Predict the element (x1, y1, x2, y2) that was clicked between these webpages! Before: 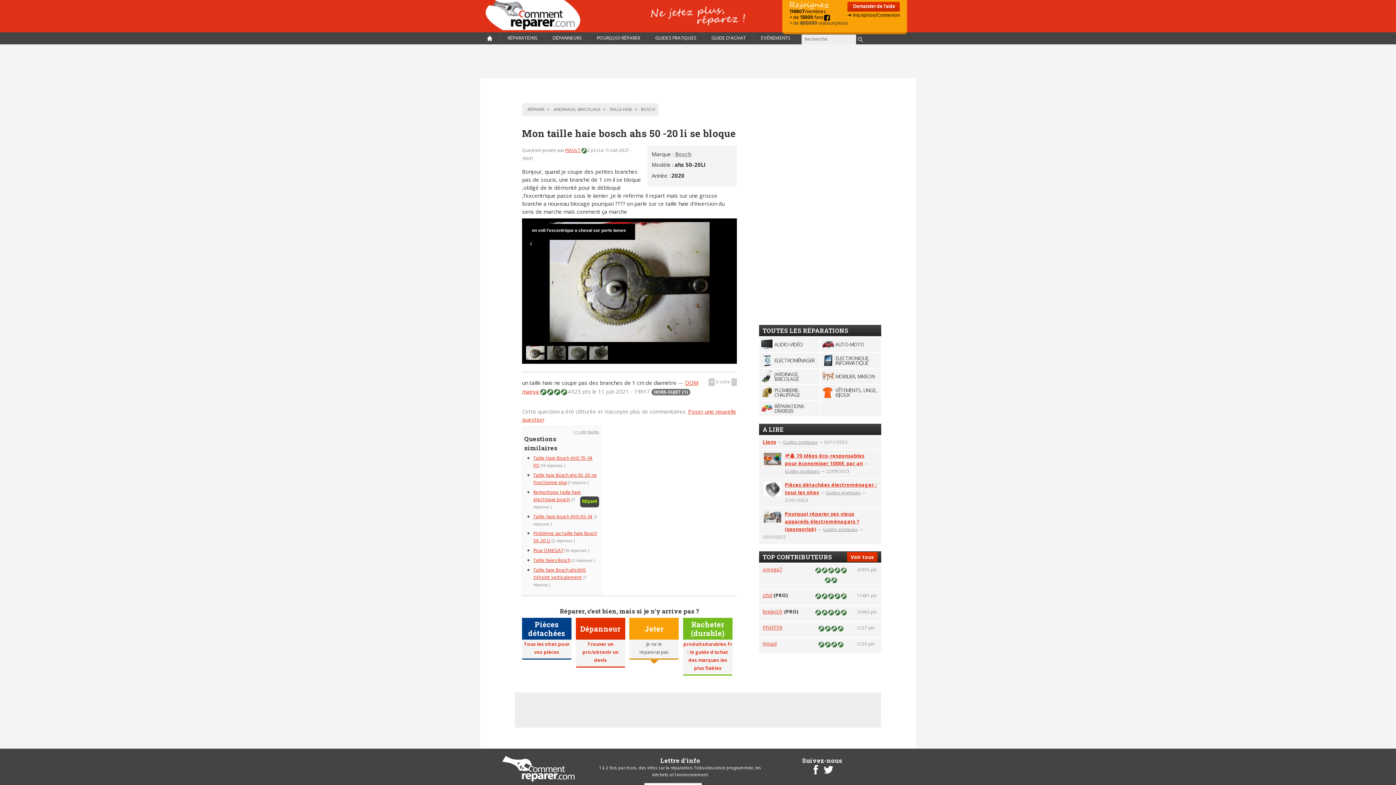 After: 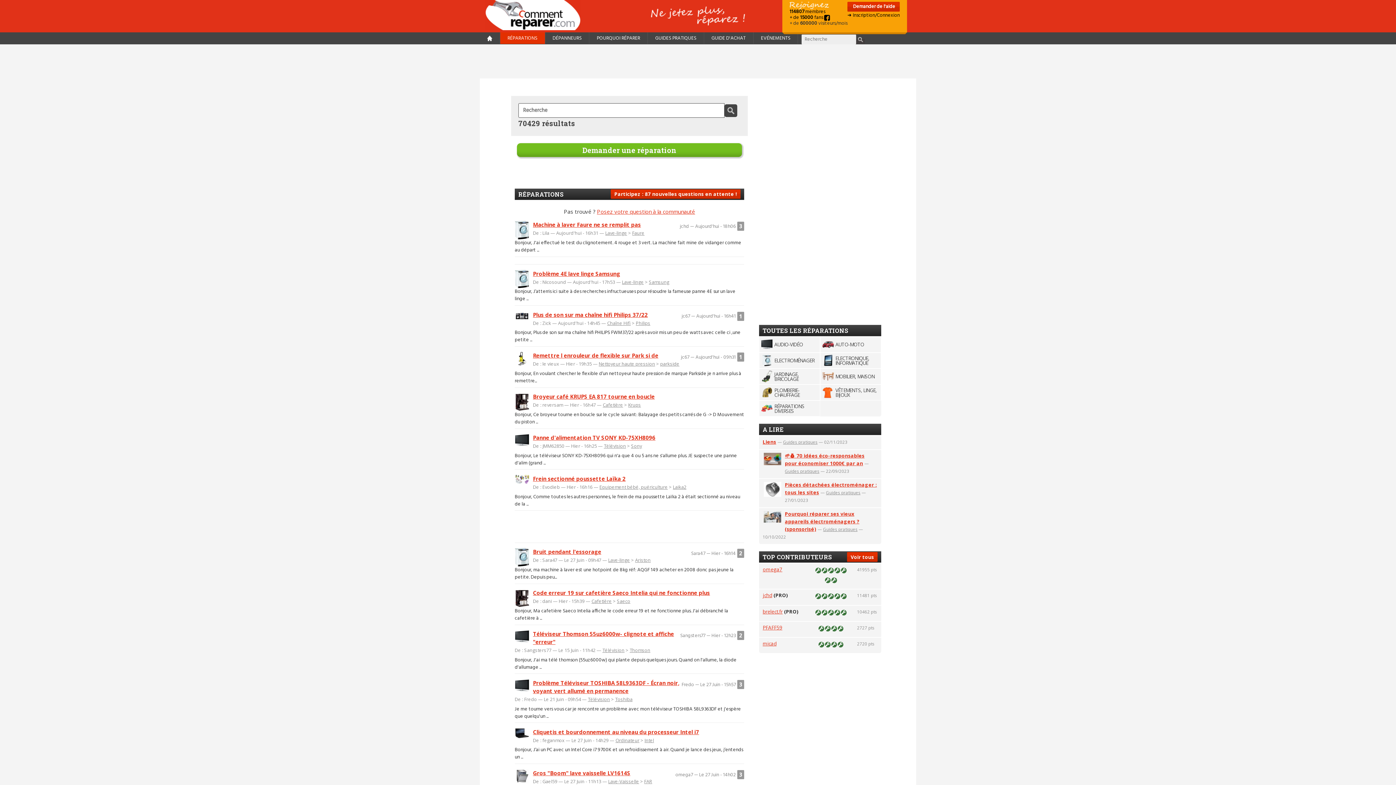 Action: label: RÉPARATIONS bbox: (500, 32, 545, 44)